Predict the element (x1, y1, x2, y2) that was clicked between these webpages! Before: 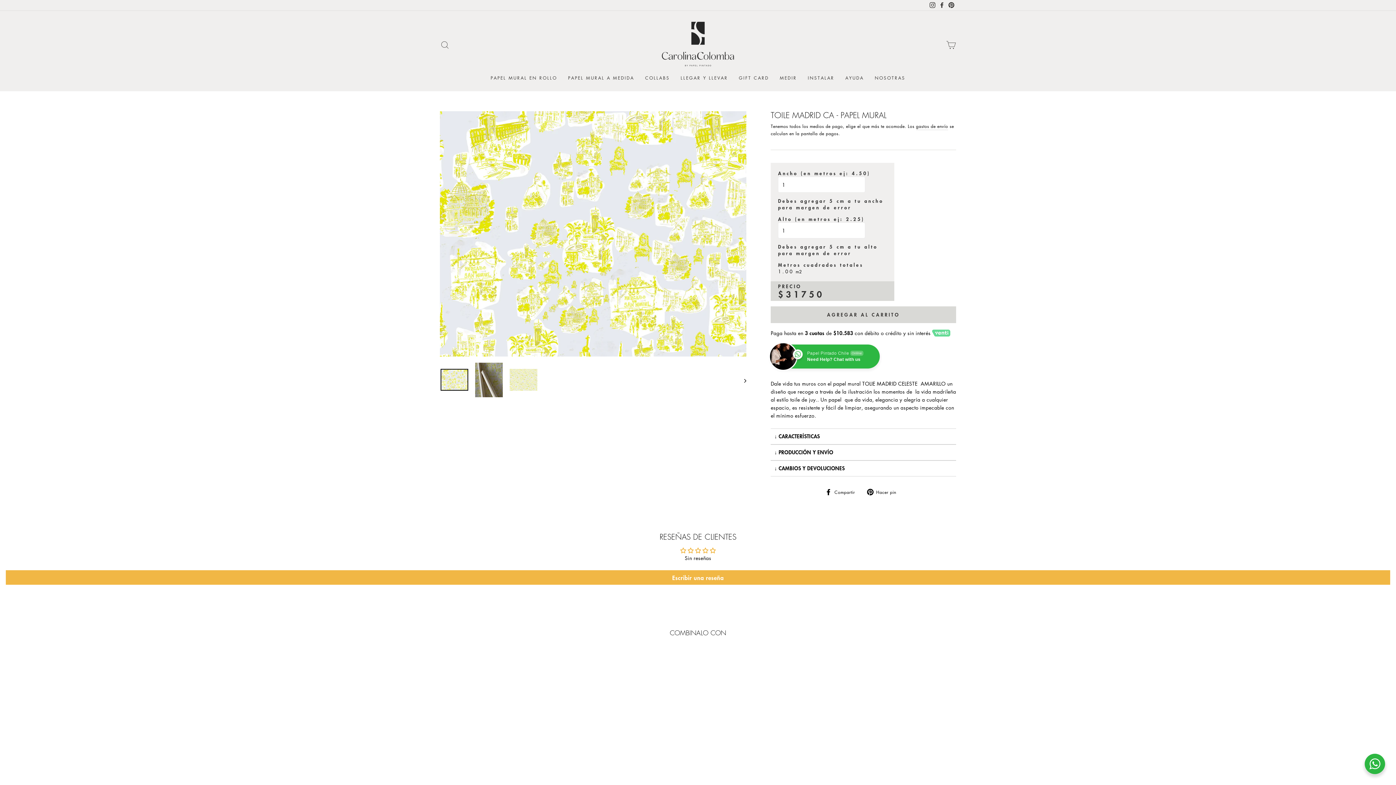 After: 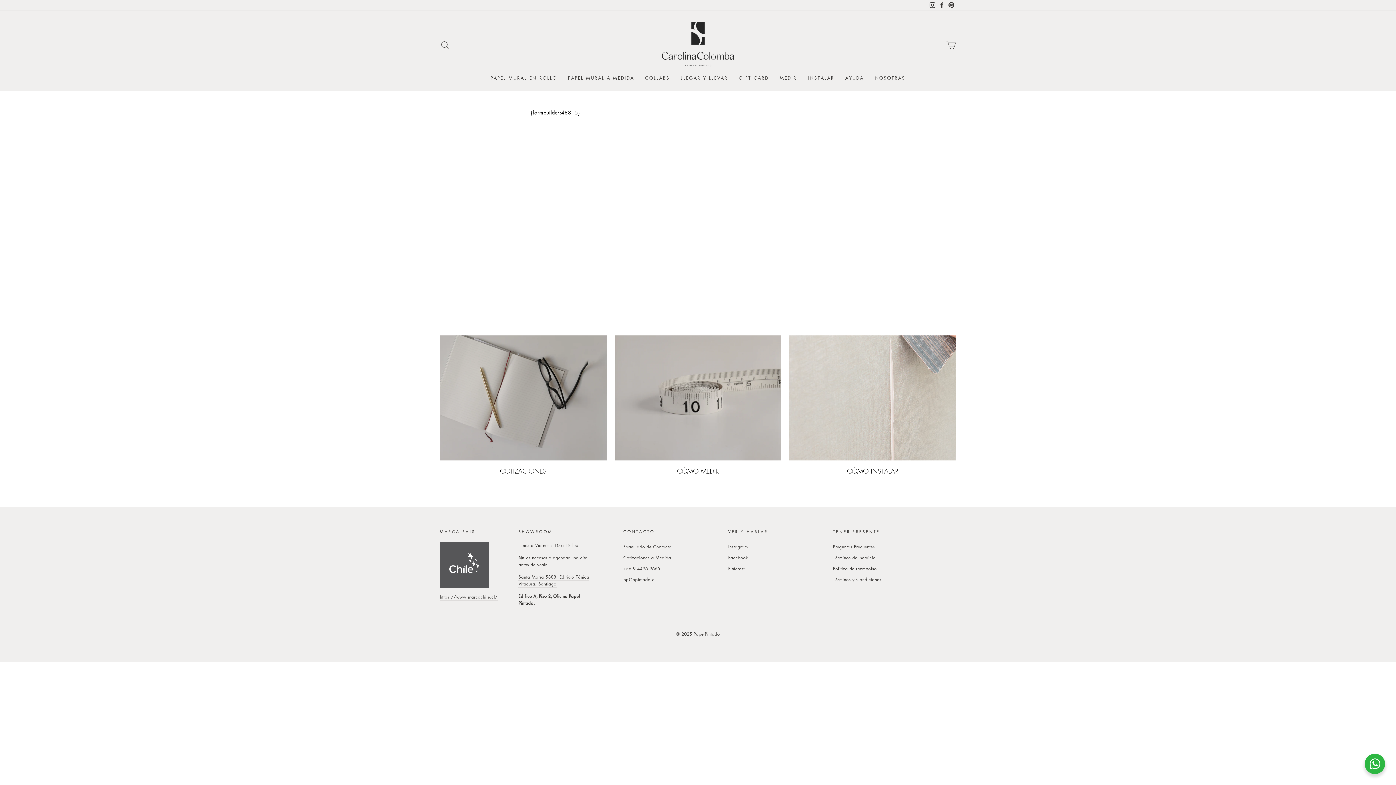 Action: bbox: (840, 71, 869, 84) label: AYUDA